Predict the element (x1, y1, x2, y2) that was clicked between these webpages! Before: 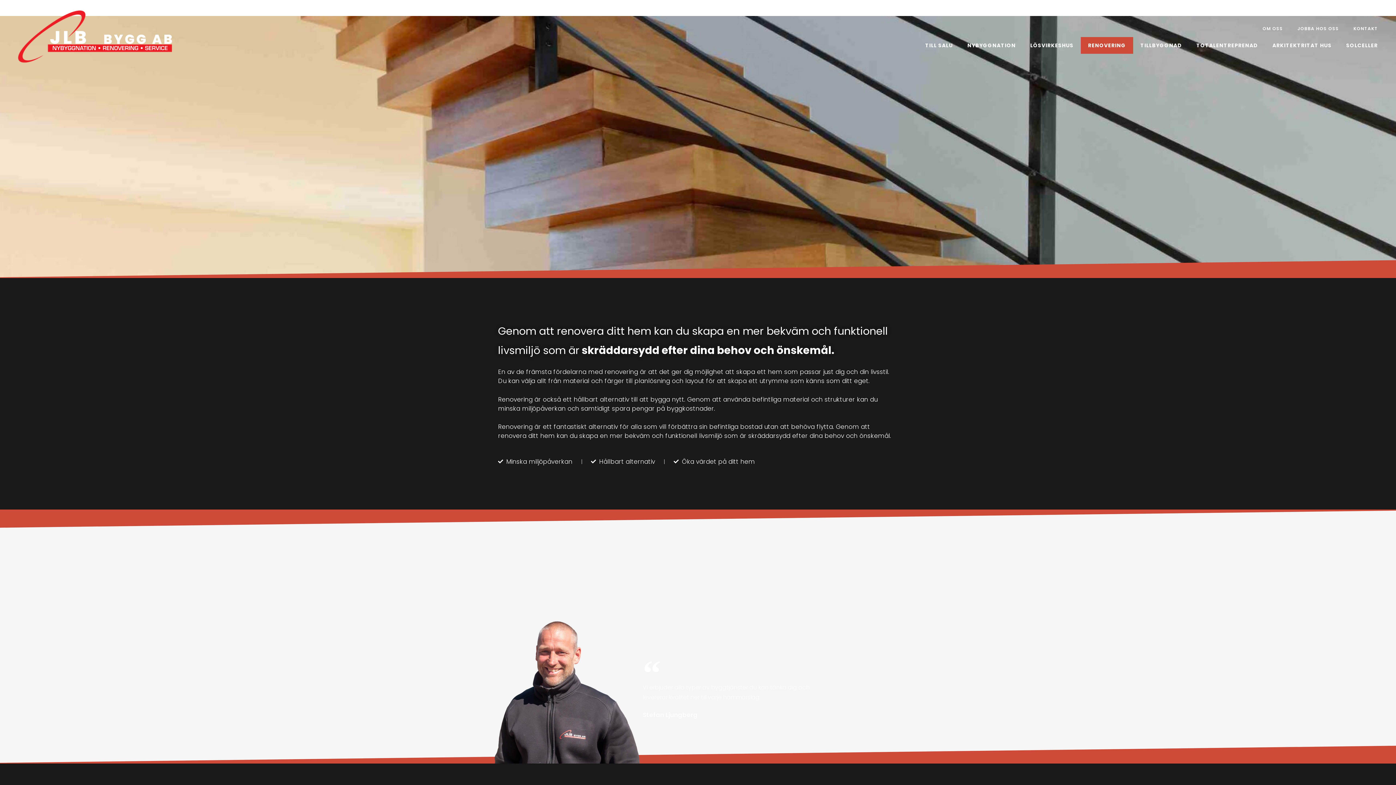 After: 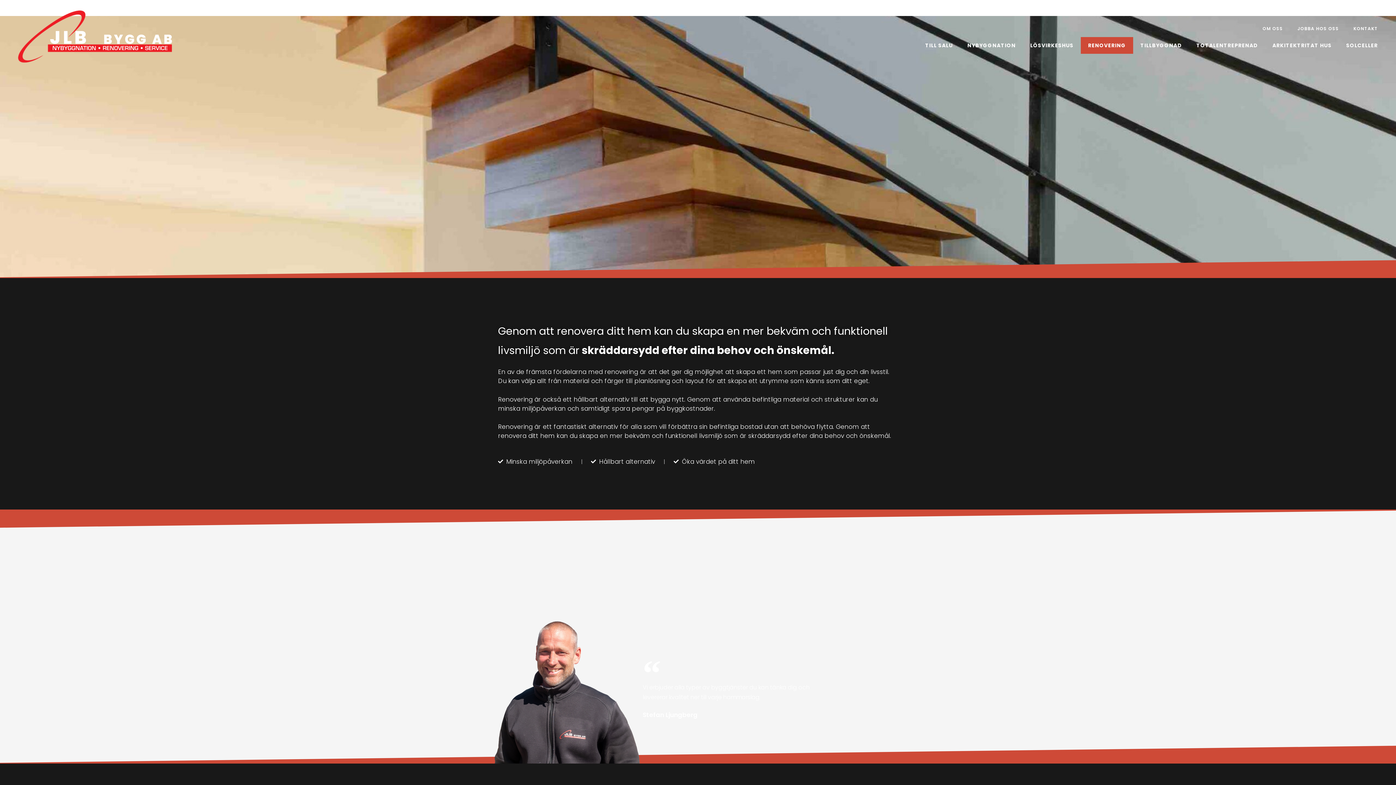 Action: label: RENOVERING bbox: (1081, 37, 1133, 53)